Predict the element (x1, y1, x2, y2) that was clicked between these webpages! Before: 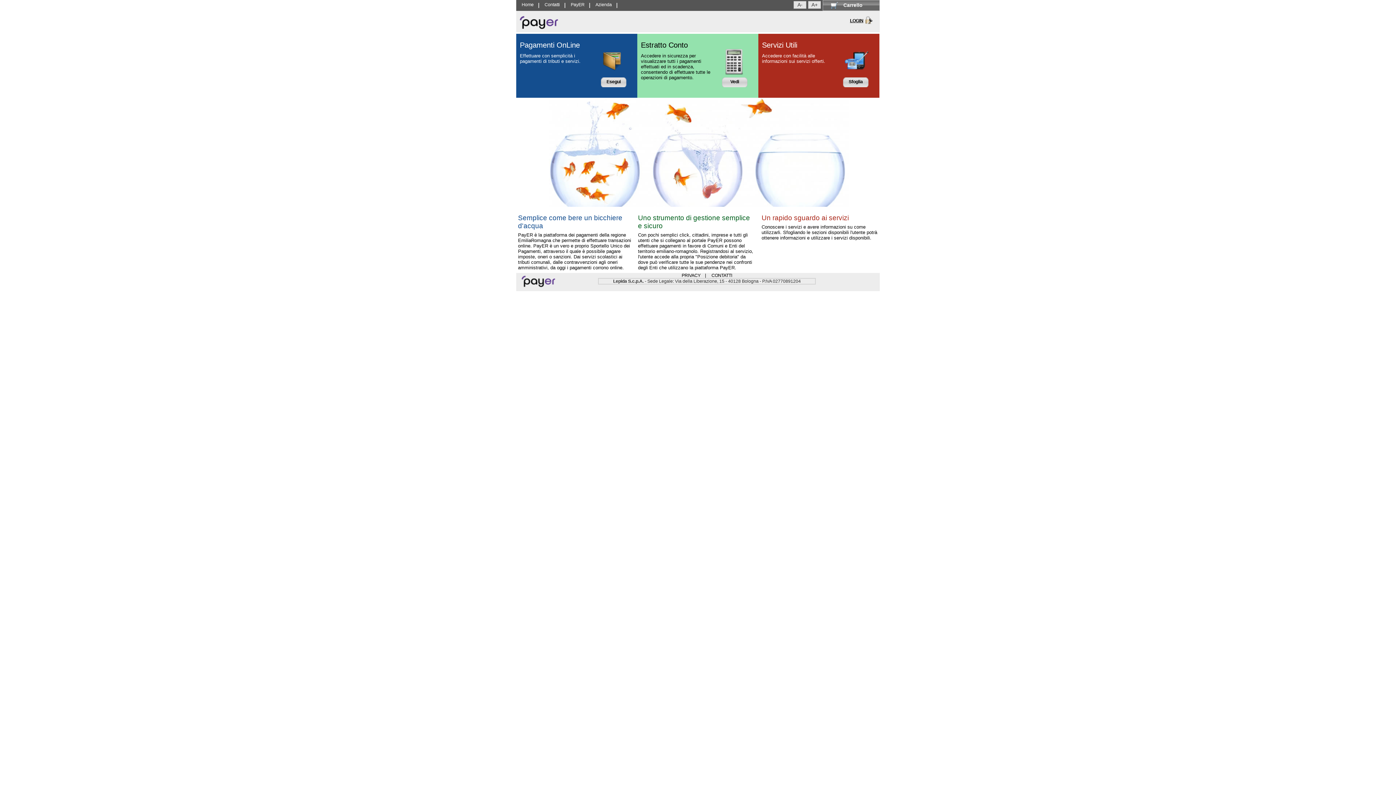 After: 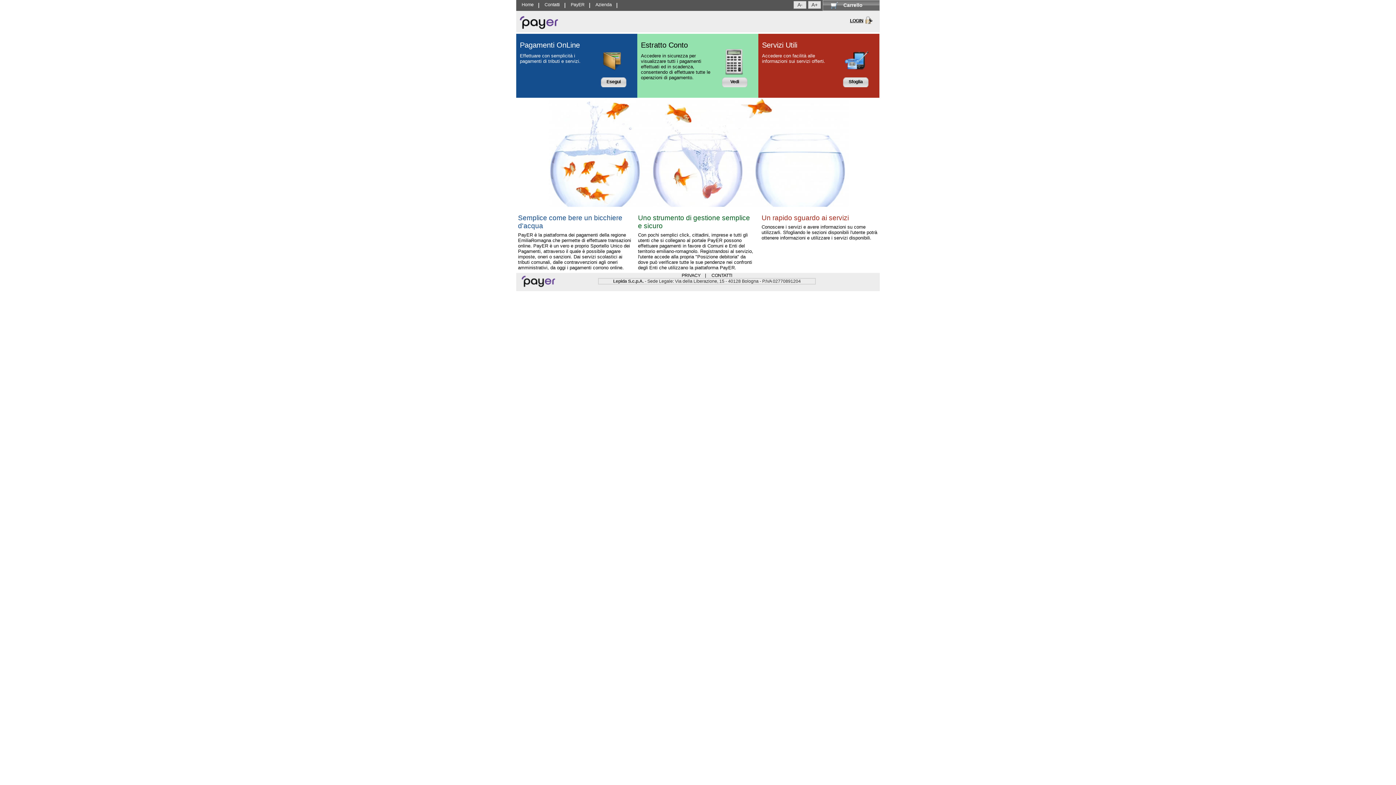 Action: bbox: (711, 273, 732, 278) label: CONTATTI